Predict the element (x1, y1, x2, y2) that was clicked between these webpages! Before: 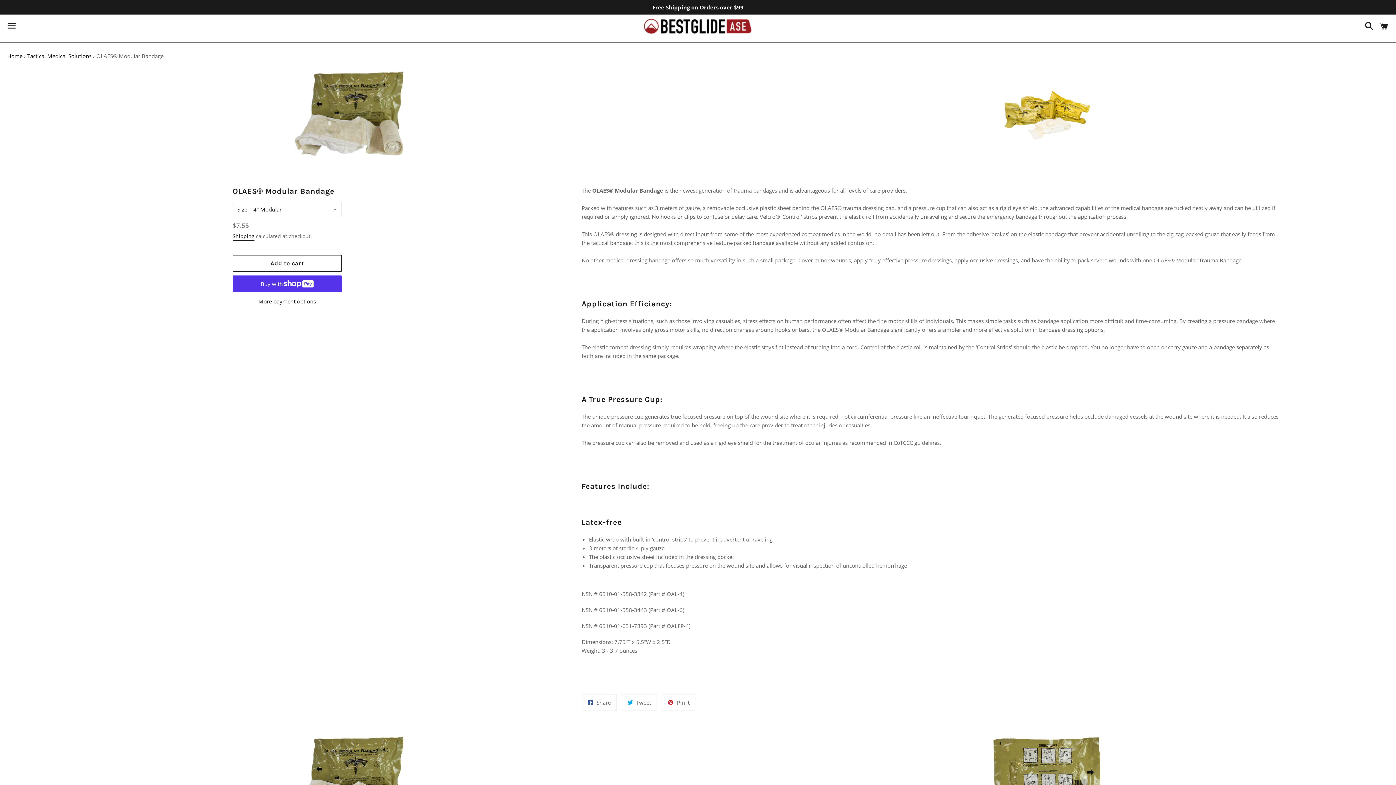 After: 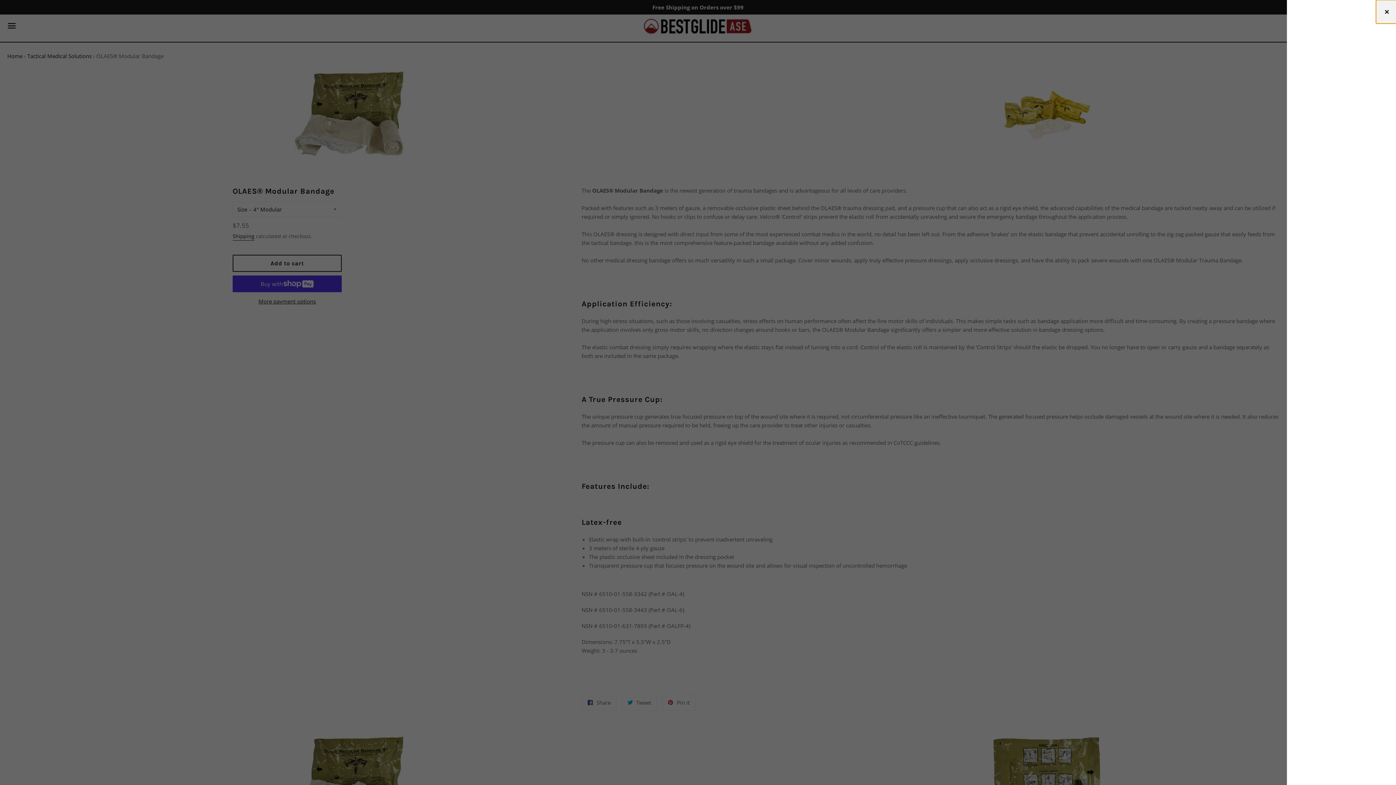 Action: bbox: (1375, 15, 1392, 37) label: Cart